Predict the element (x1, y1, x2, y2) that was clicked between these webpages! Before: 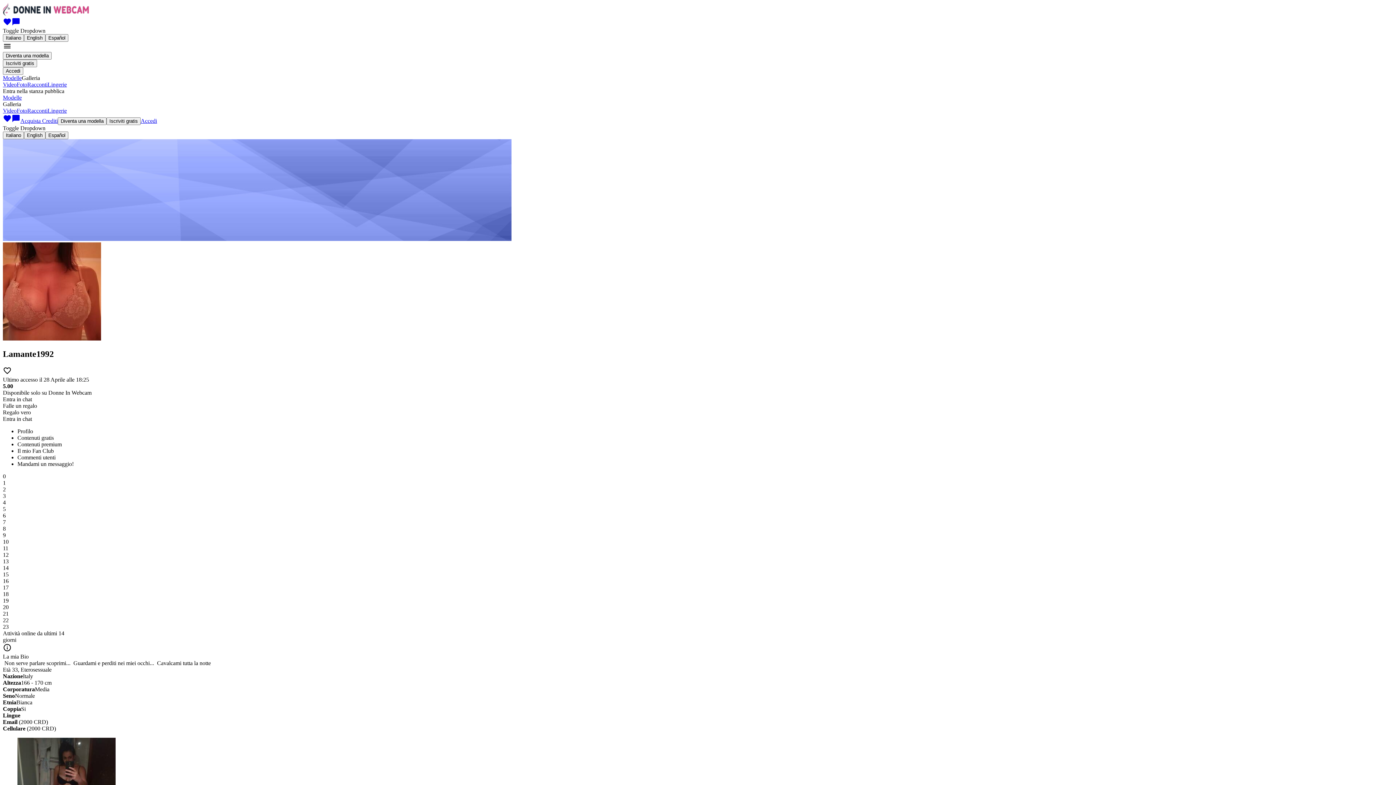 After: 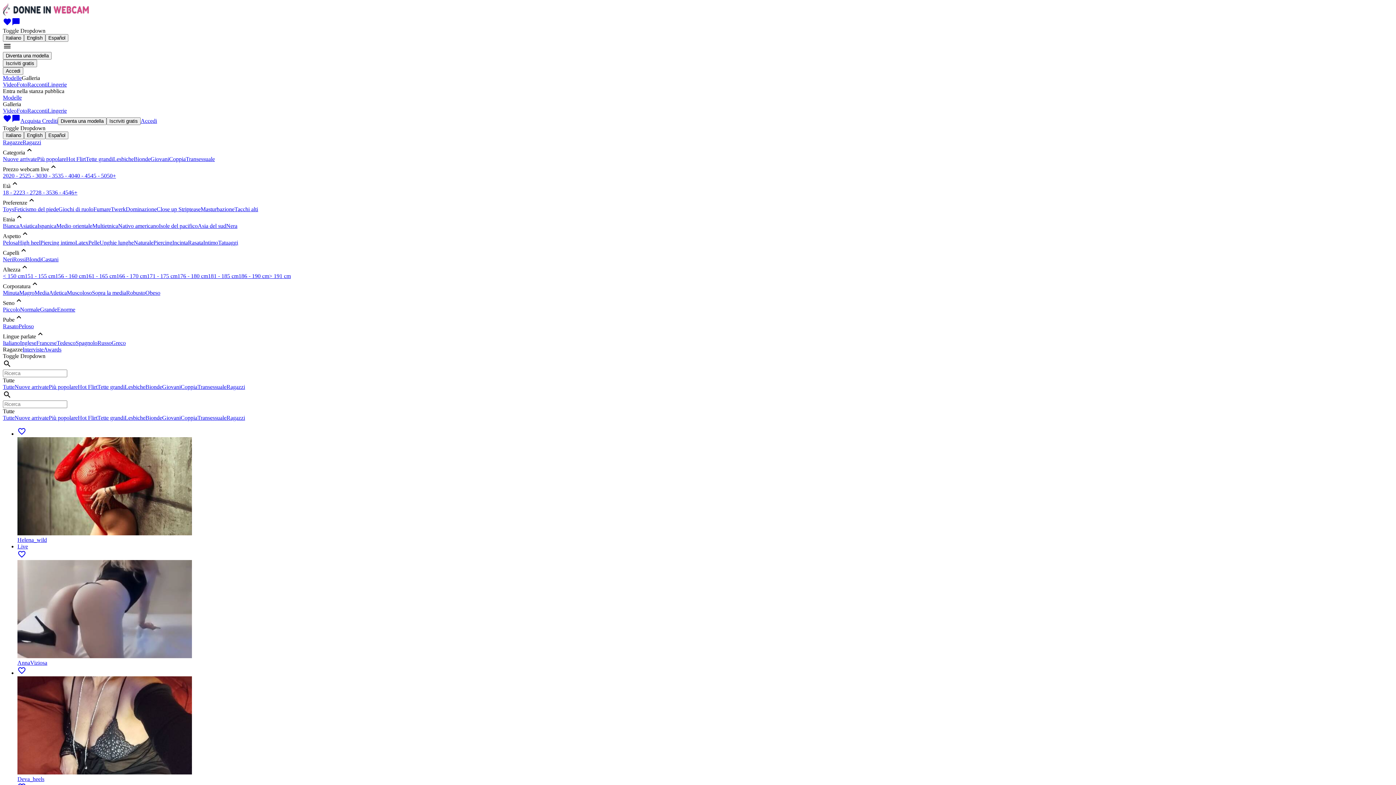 Action: bbox: (20, 117, 57, 124) label: Acquista Crediti